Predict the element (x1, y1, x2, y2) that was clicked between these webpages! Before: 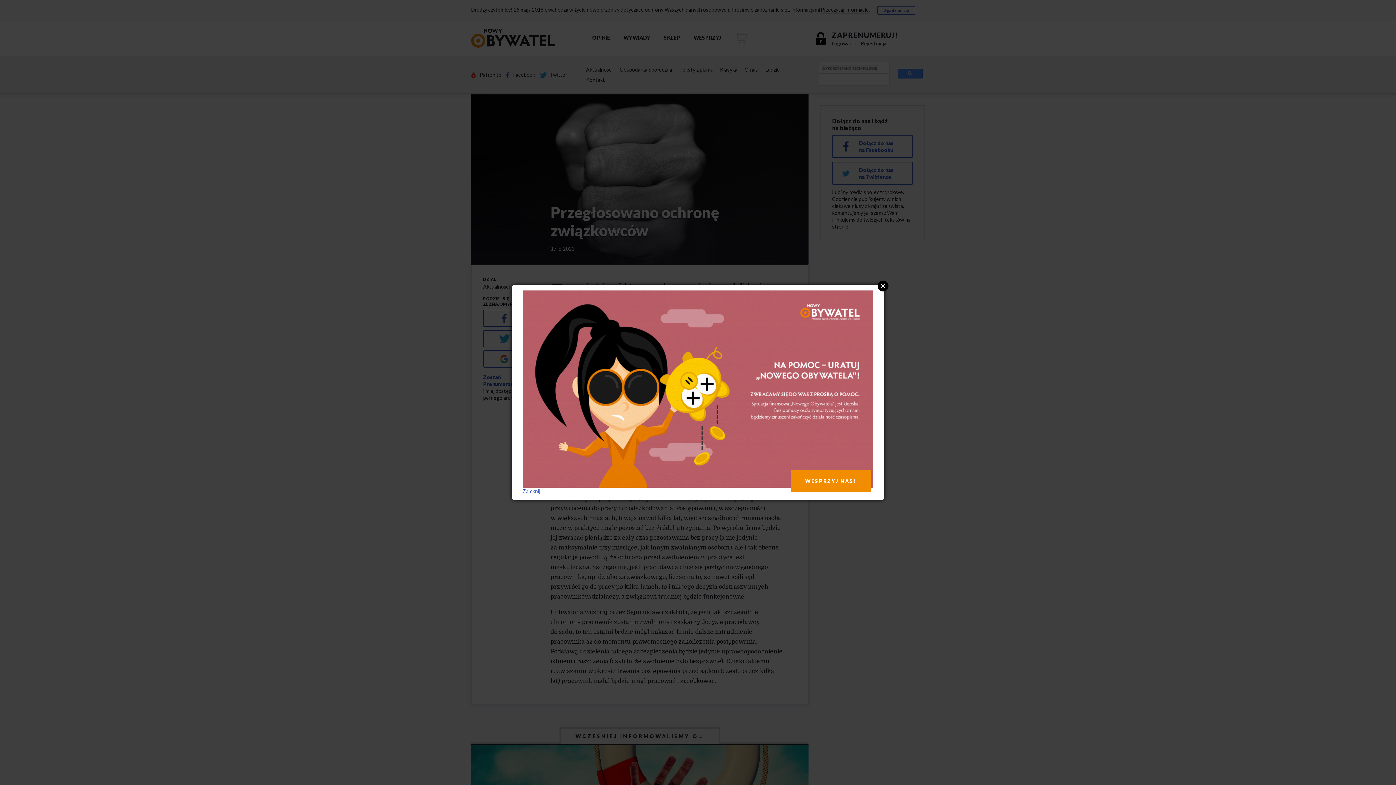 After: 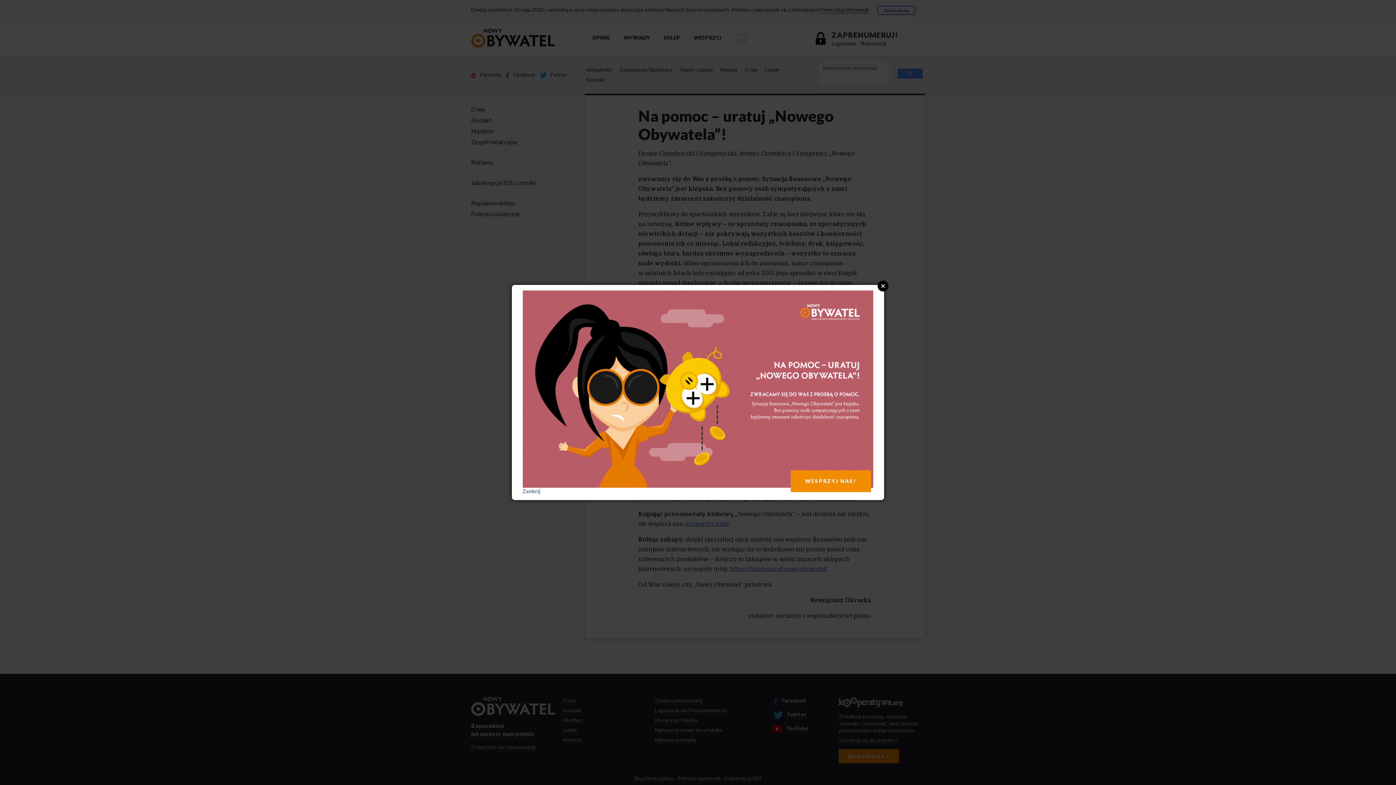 Action: label: WESPRZYJ NAS! bbox: (790, 470, 871, 492)